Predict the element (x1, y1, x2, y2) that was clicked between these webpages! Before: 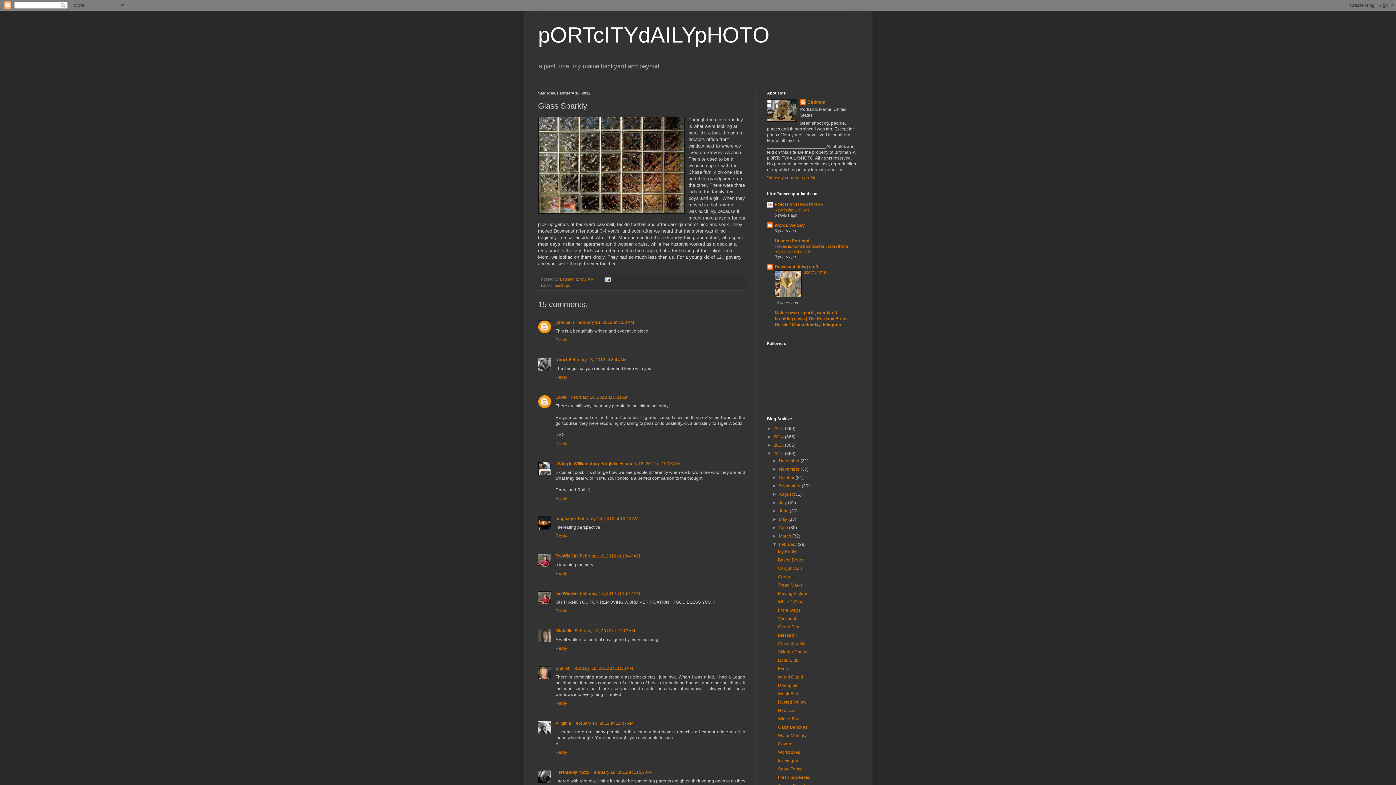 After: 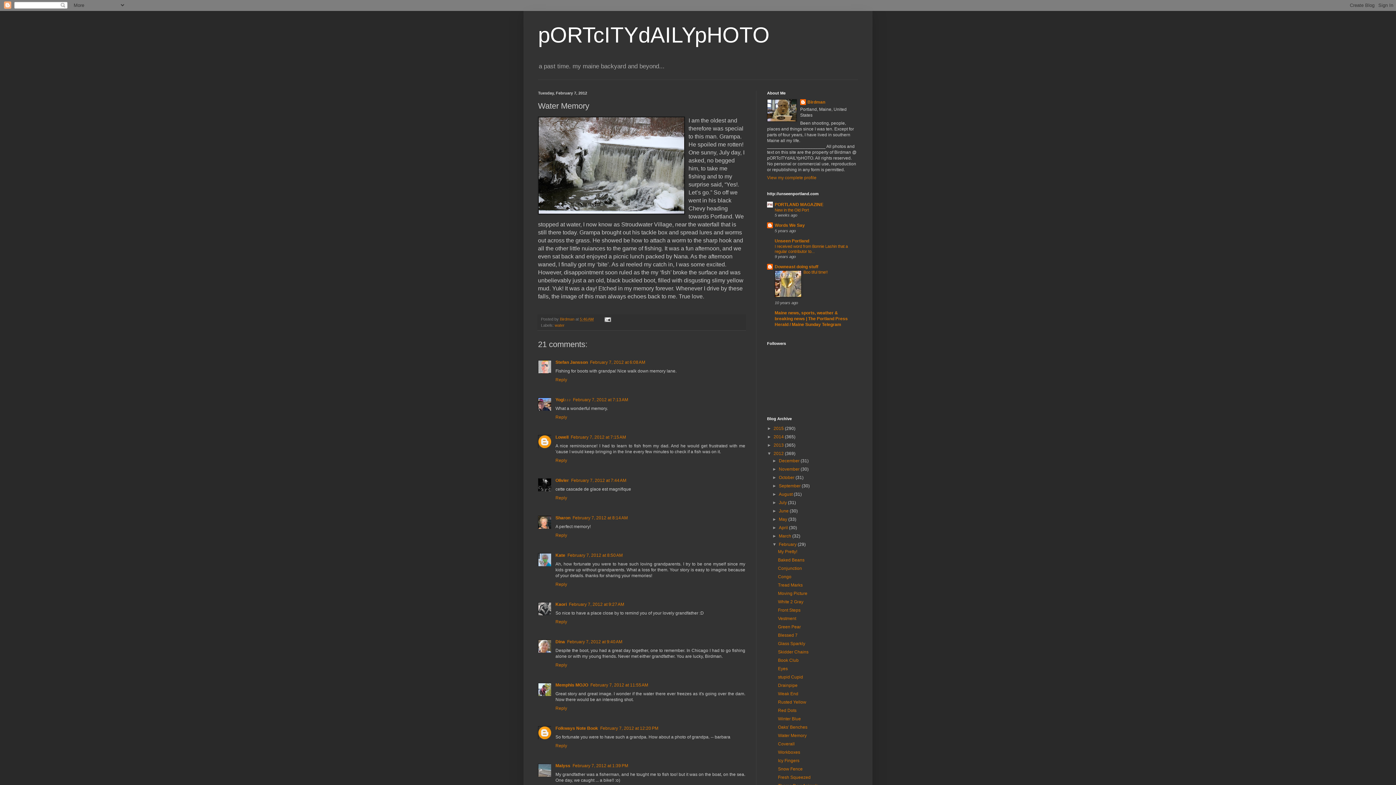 Action: bbox: (778, 733, 806, 738) label: Water Memory